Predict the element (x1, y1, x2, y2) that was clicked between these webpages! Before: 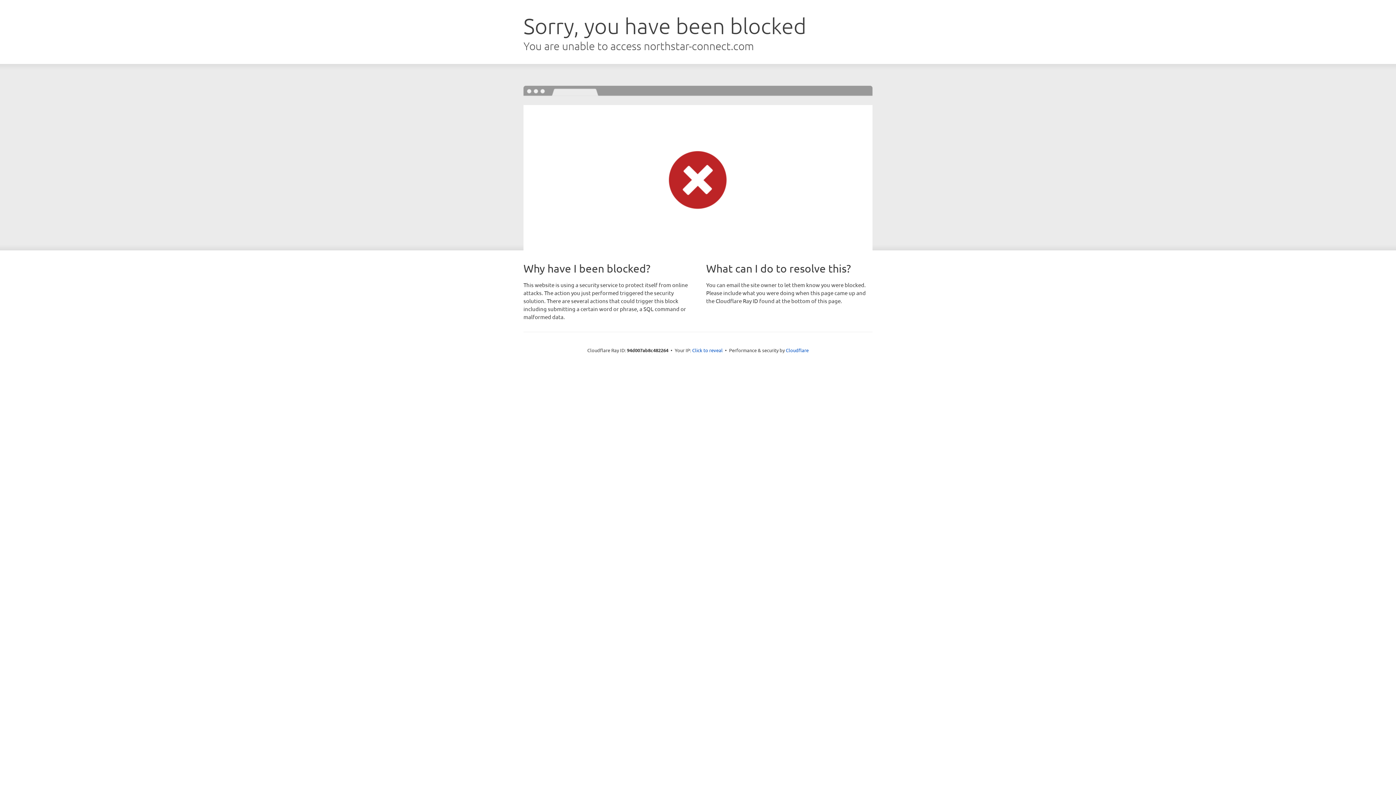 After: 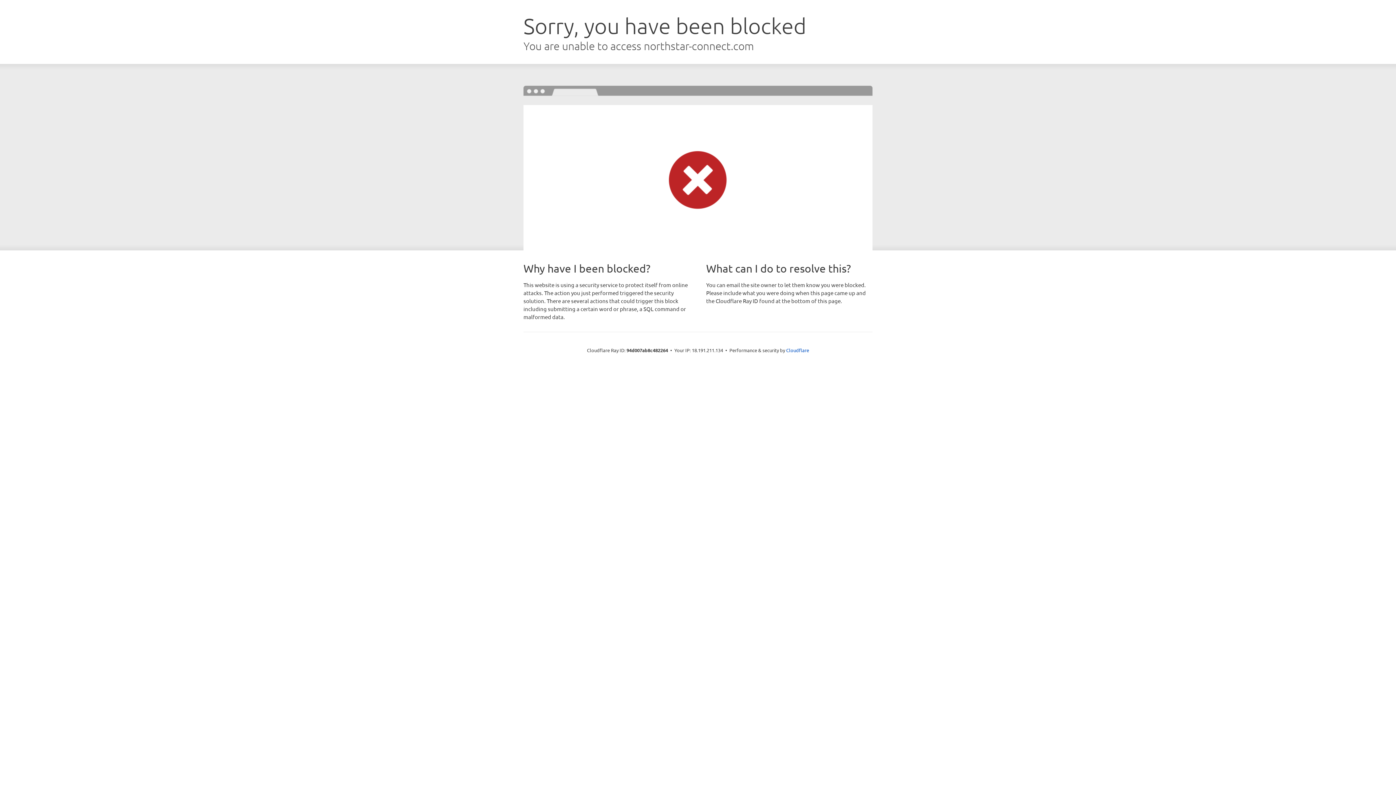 Action: label: Click to reveal bbox: (692, 346, 722, 353)